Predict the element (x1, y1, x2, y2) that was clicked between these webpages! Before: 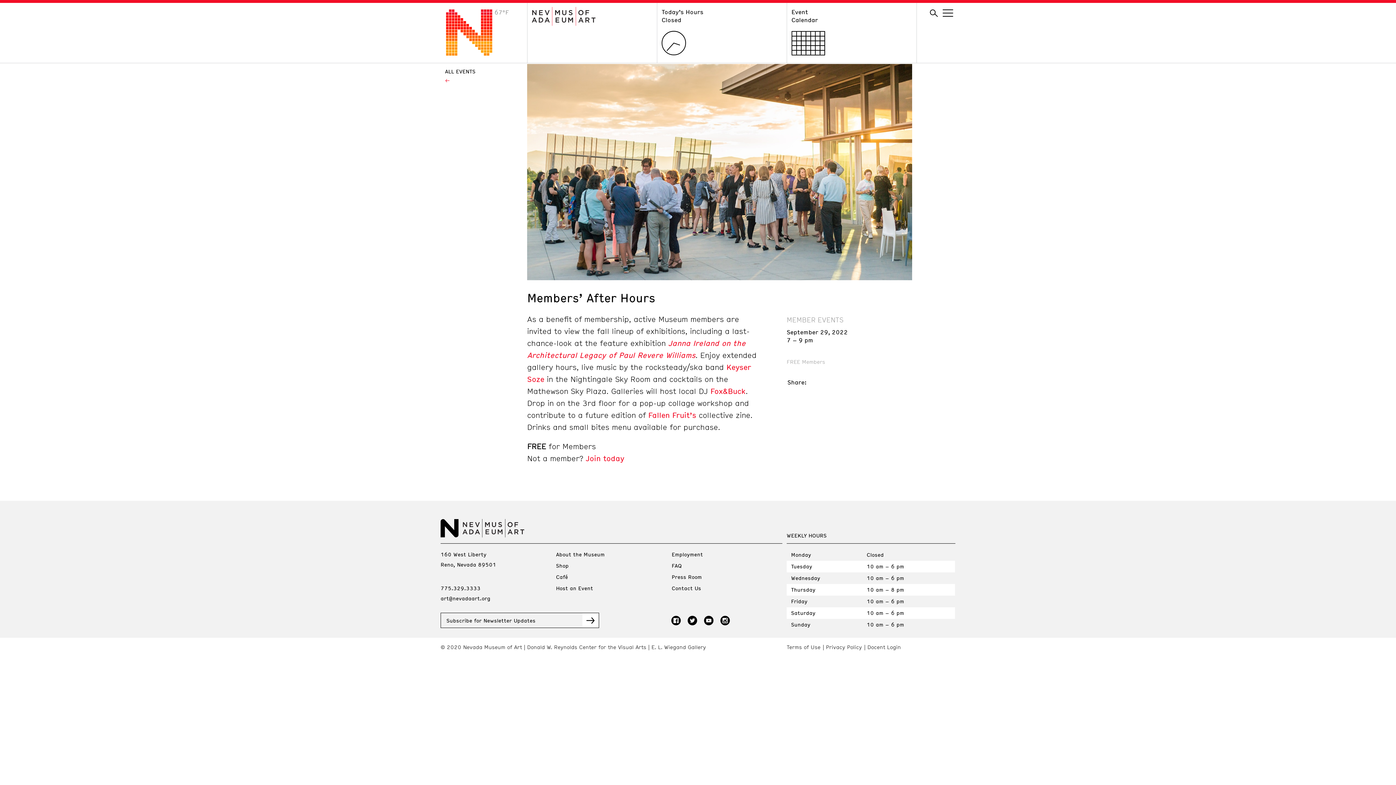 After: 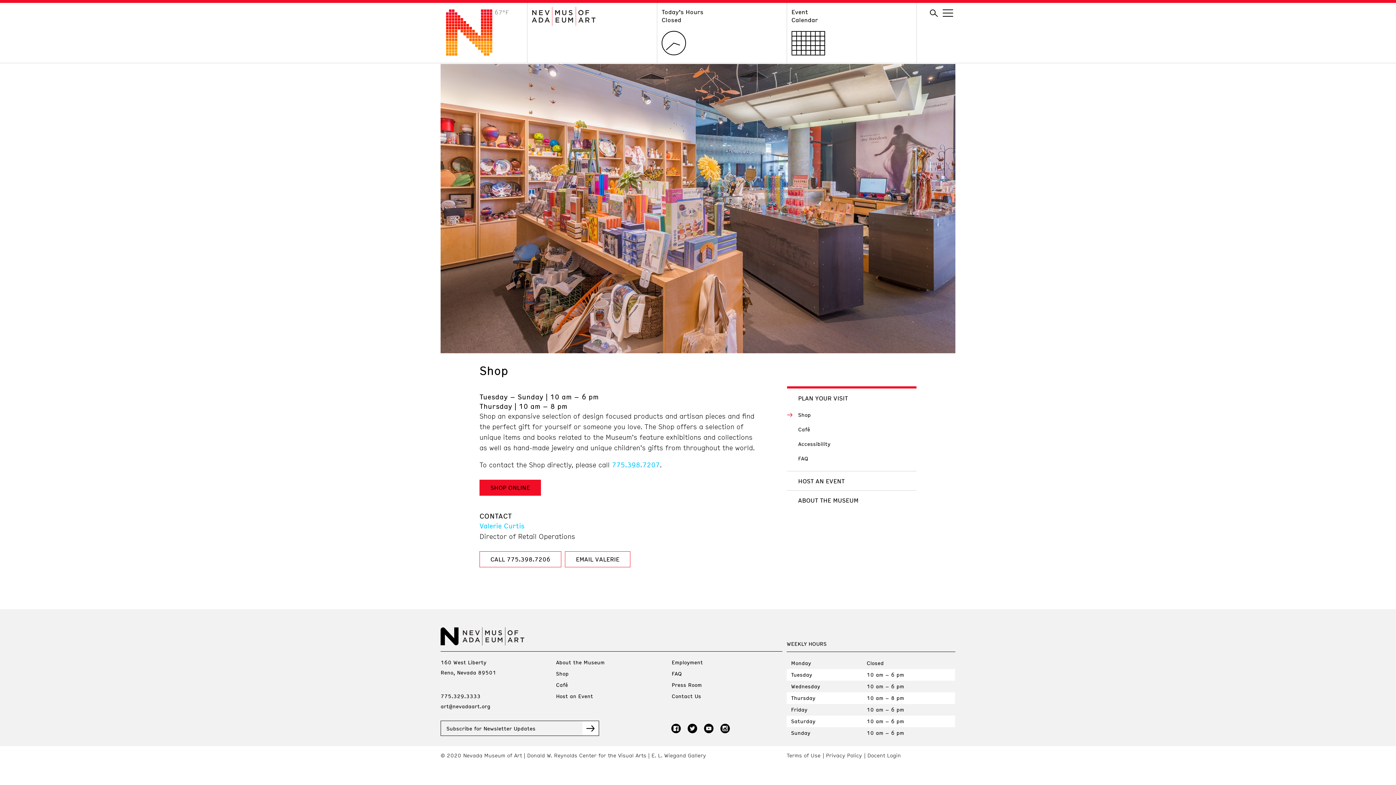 Action: bbox: (556, 562, 568, 568) label: Shop